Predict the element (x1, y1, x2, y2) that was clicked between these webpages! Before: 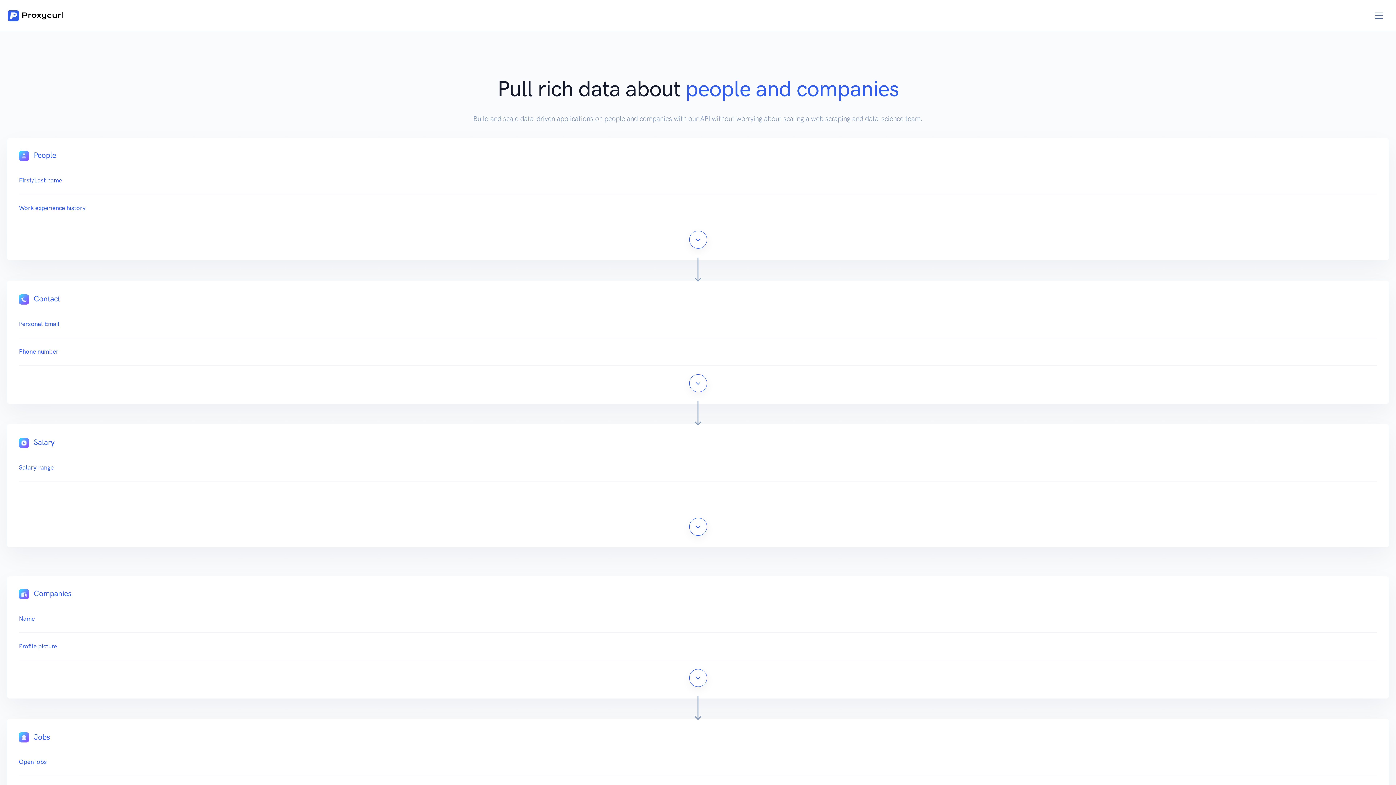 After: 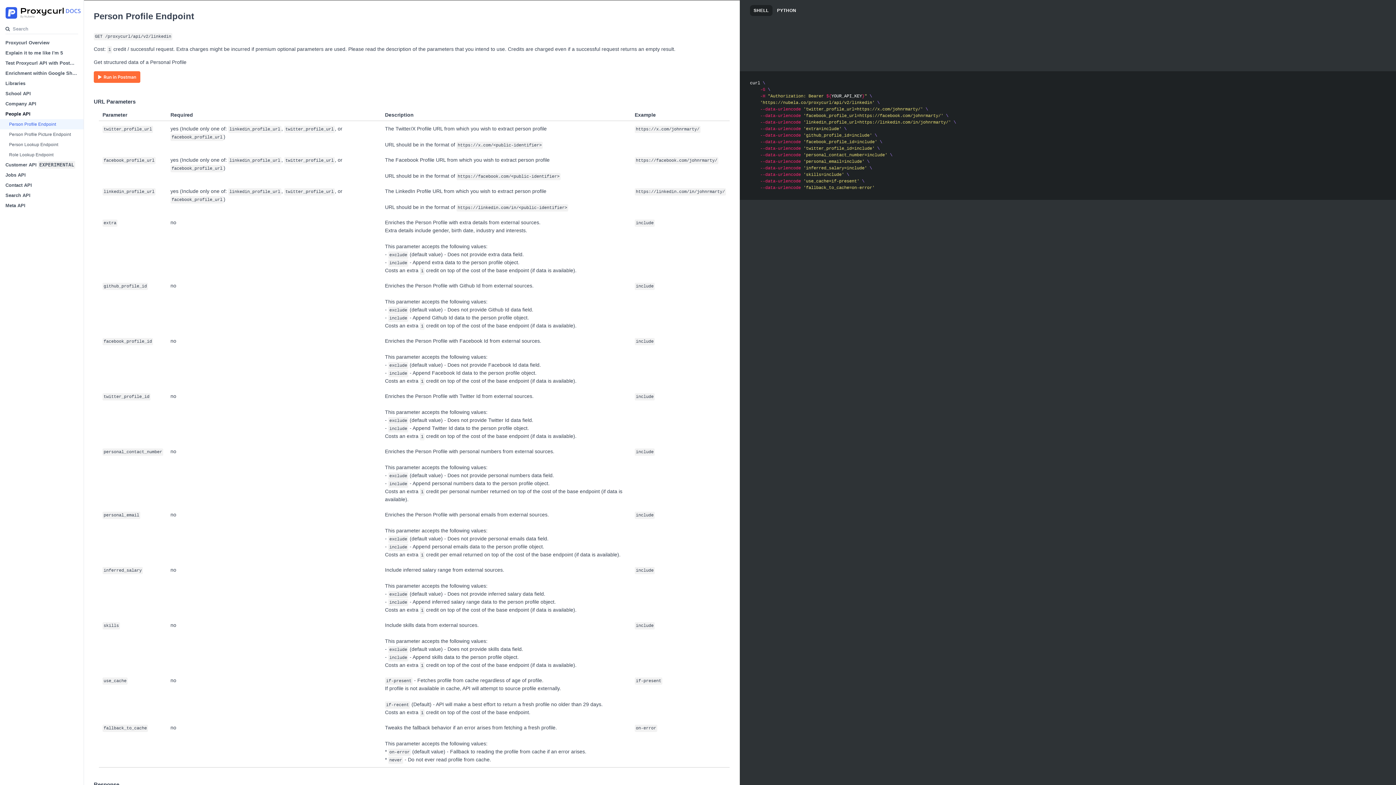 Action: label: Salary bbox: (33, 437, 54, 446)